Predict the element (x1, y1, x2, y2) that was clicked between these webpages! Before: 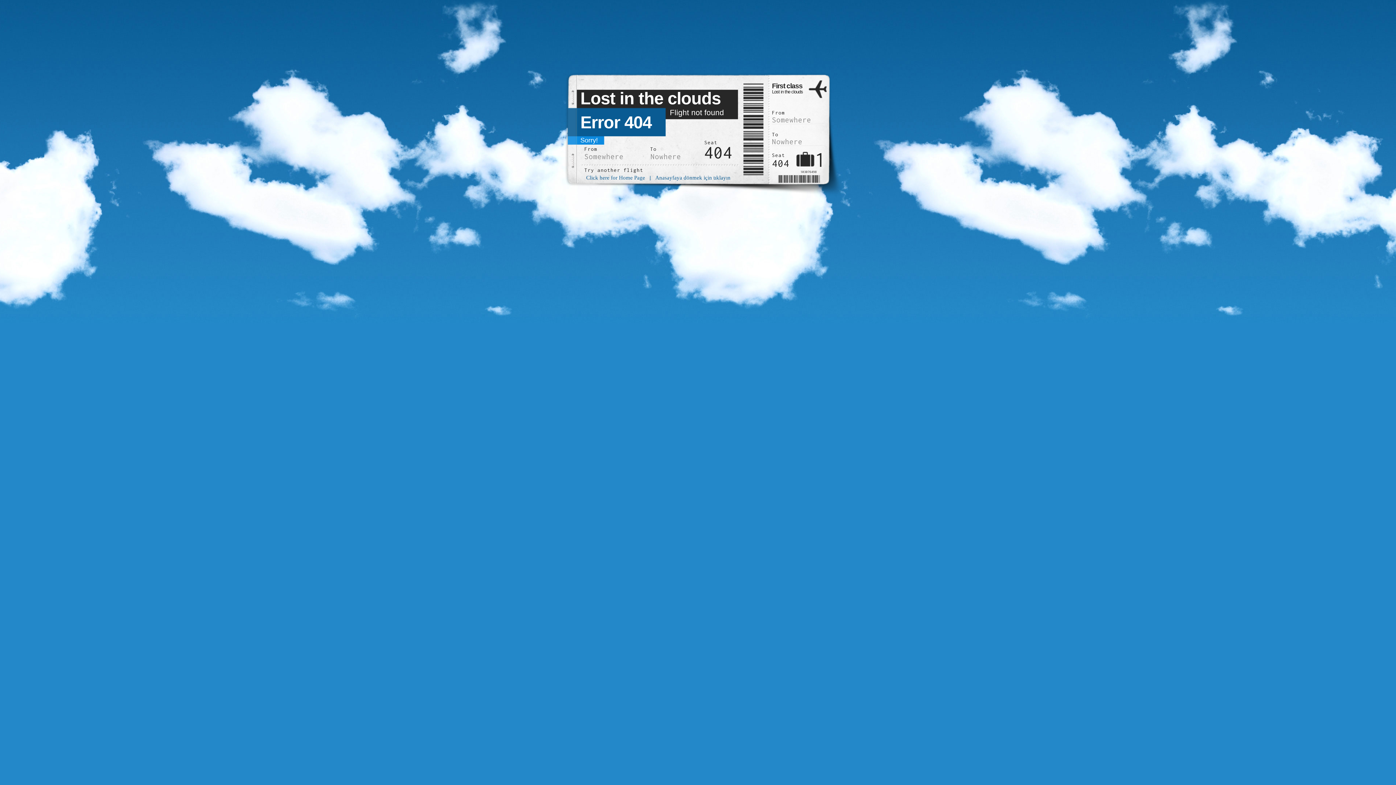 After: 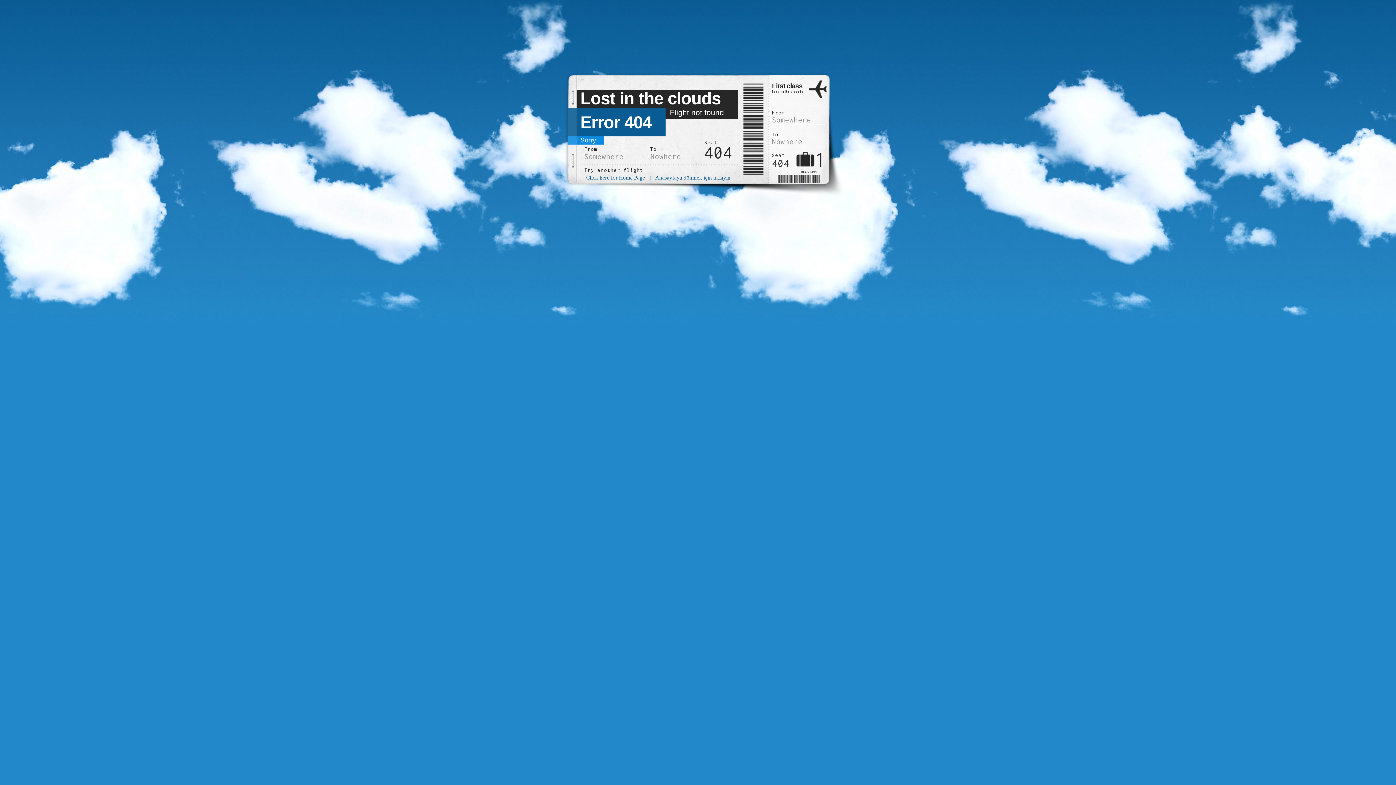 Action: bbox: (585, 174, 646, 181) label: Click here for Home Page